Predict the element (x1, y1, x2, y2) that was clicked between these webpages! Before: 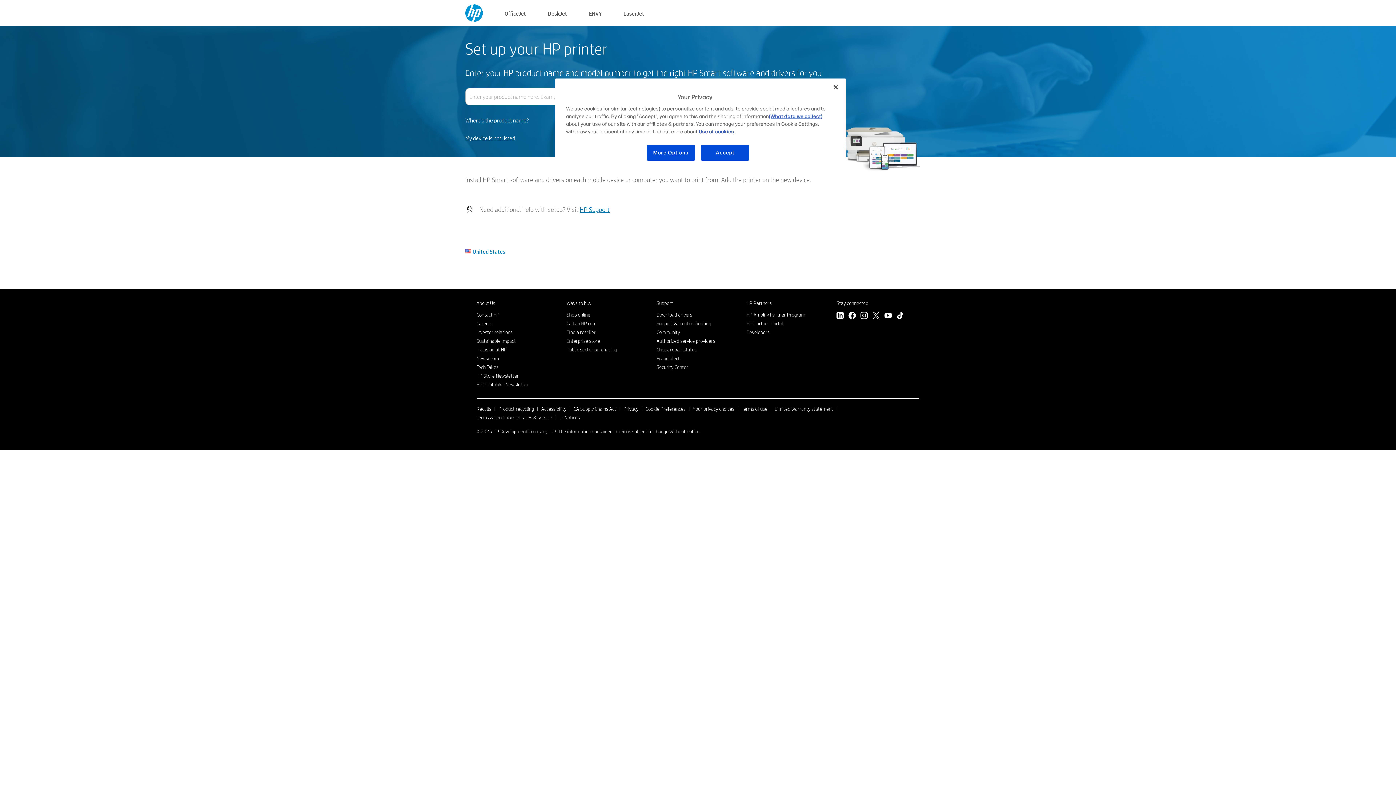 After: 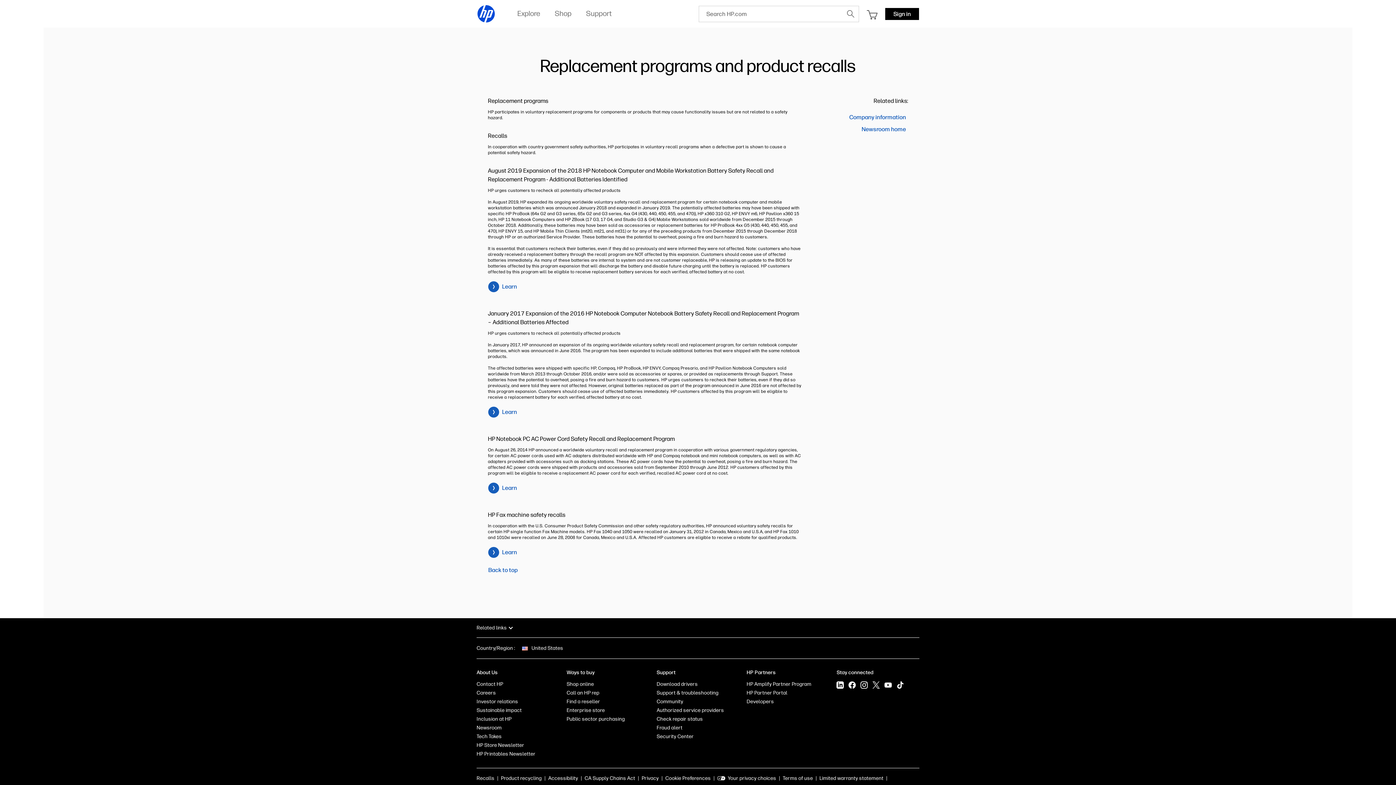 Action: label: Recalls bbox: (476, 405, 491, 412)